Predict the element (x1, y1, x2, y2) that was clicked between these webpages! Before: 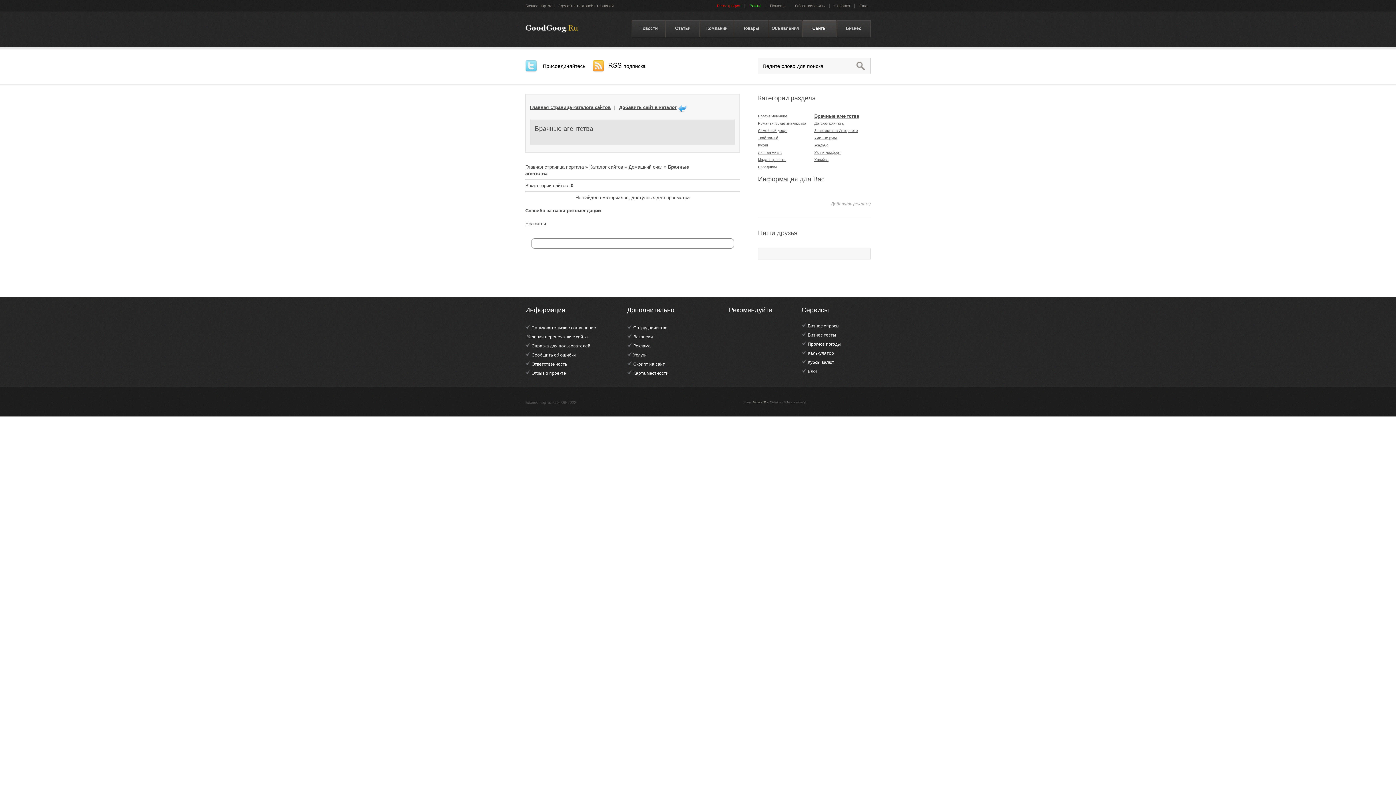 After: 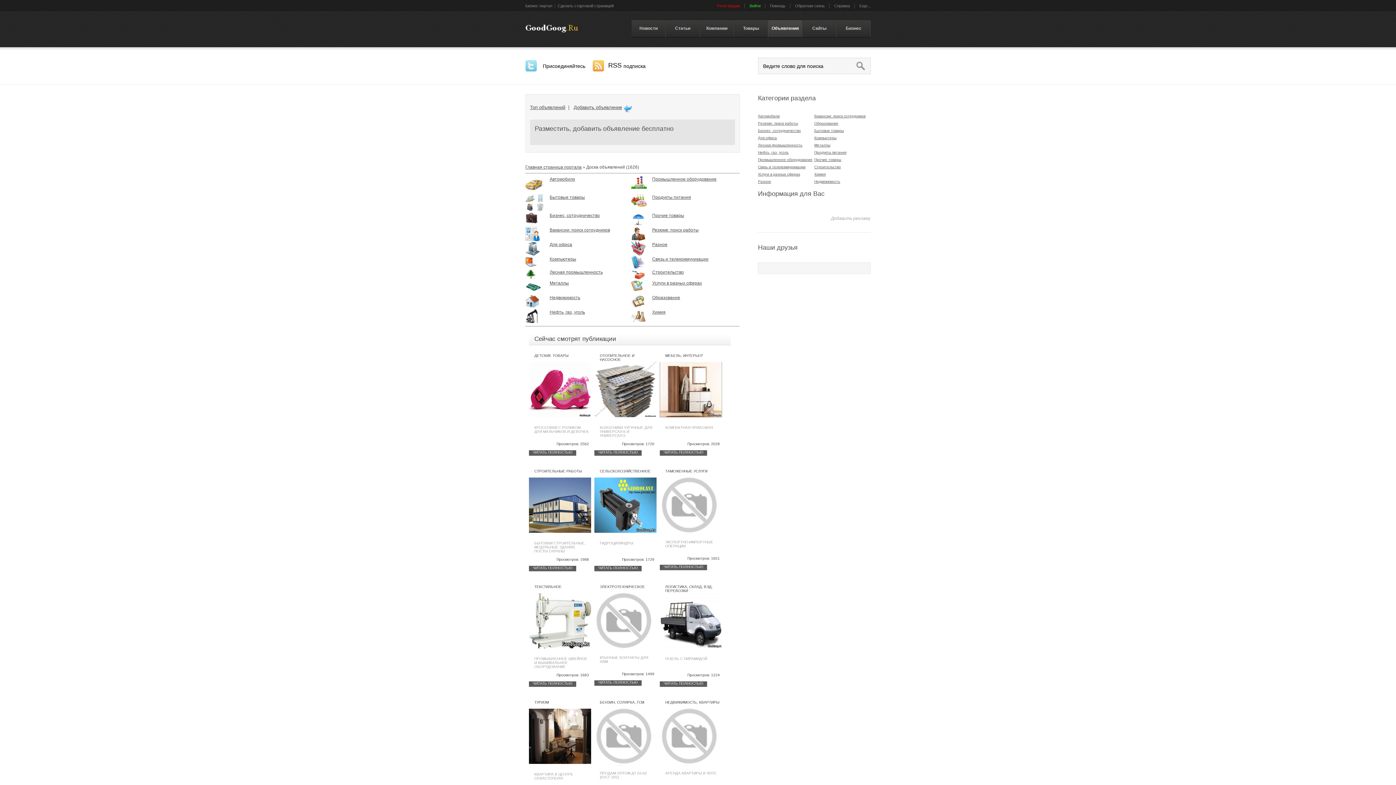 Action: label: Объявления bbox: (768, 20, 802, 37)